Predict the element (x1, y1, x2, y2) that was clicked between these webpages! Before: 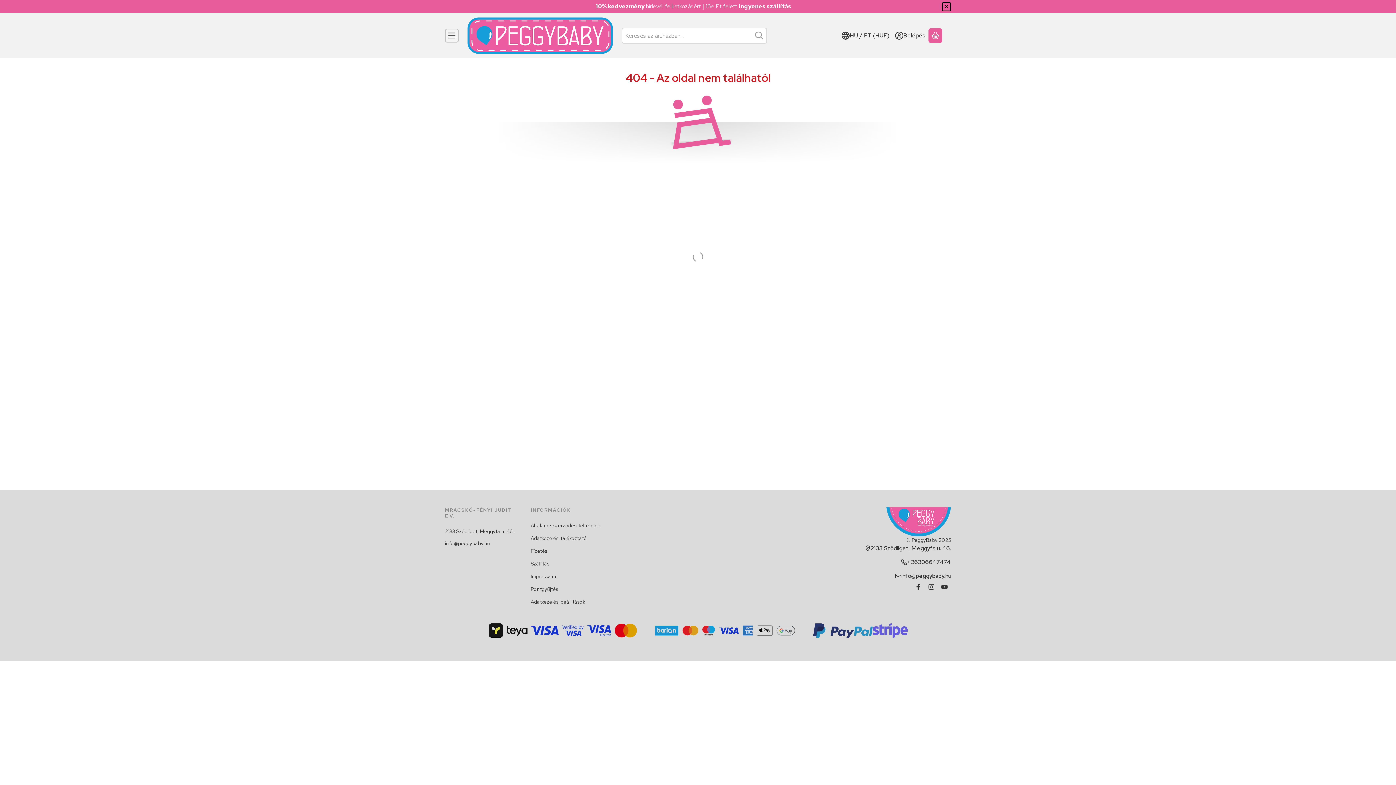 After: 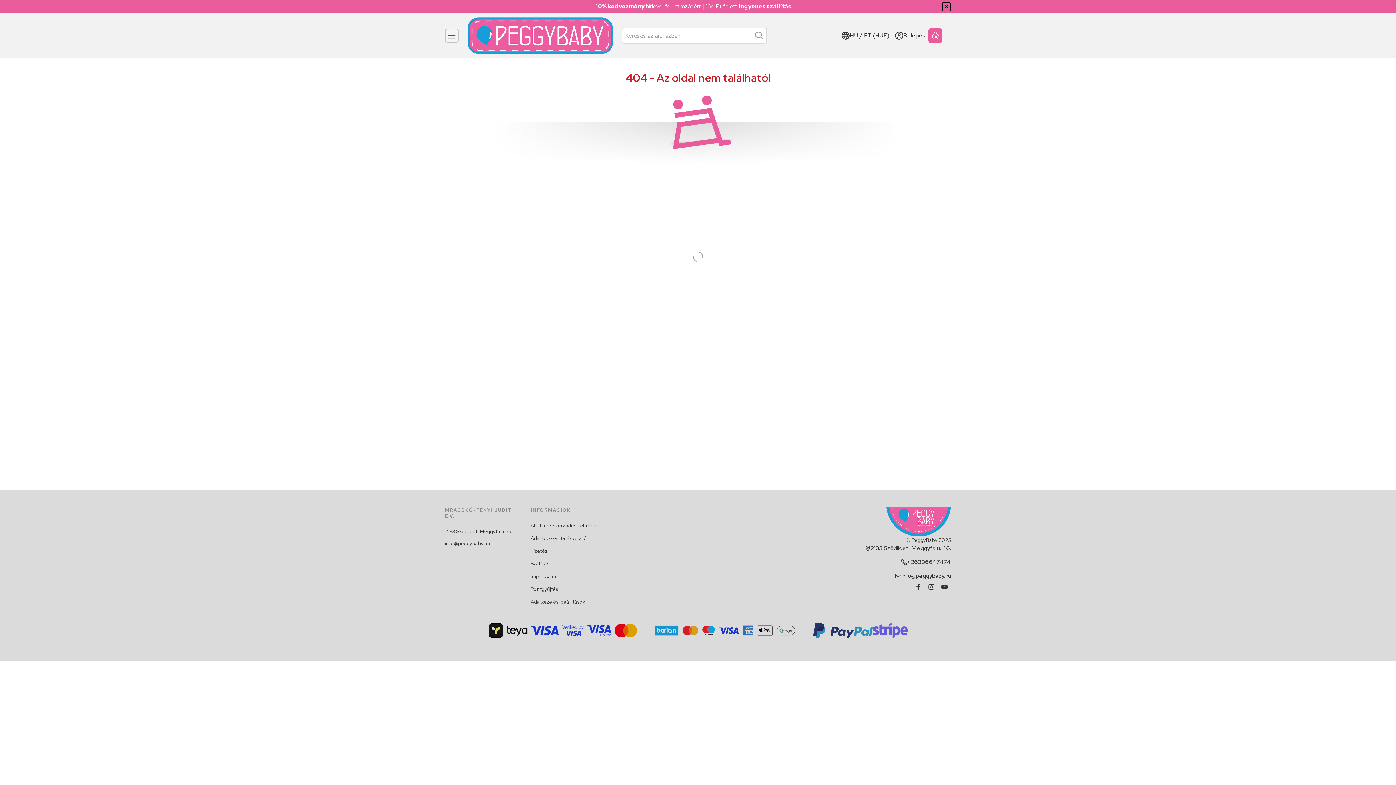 Action: label: +36306647474 bbox: (901, 558, 951, 566)